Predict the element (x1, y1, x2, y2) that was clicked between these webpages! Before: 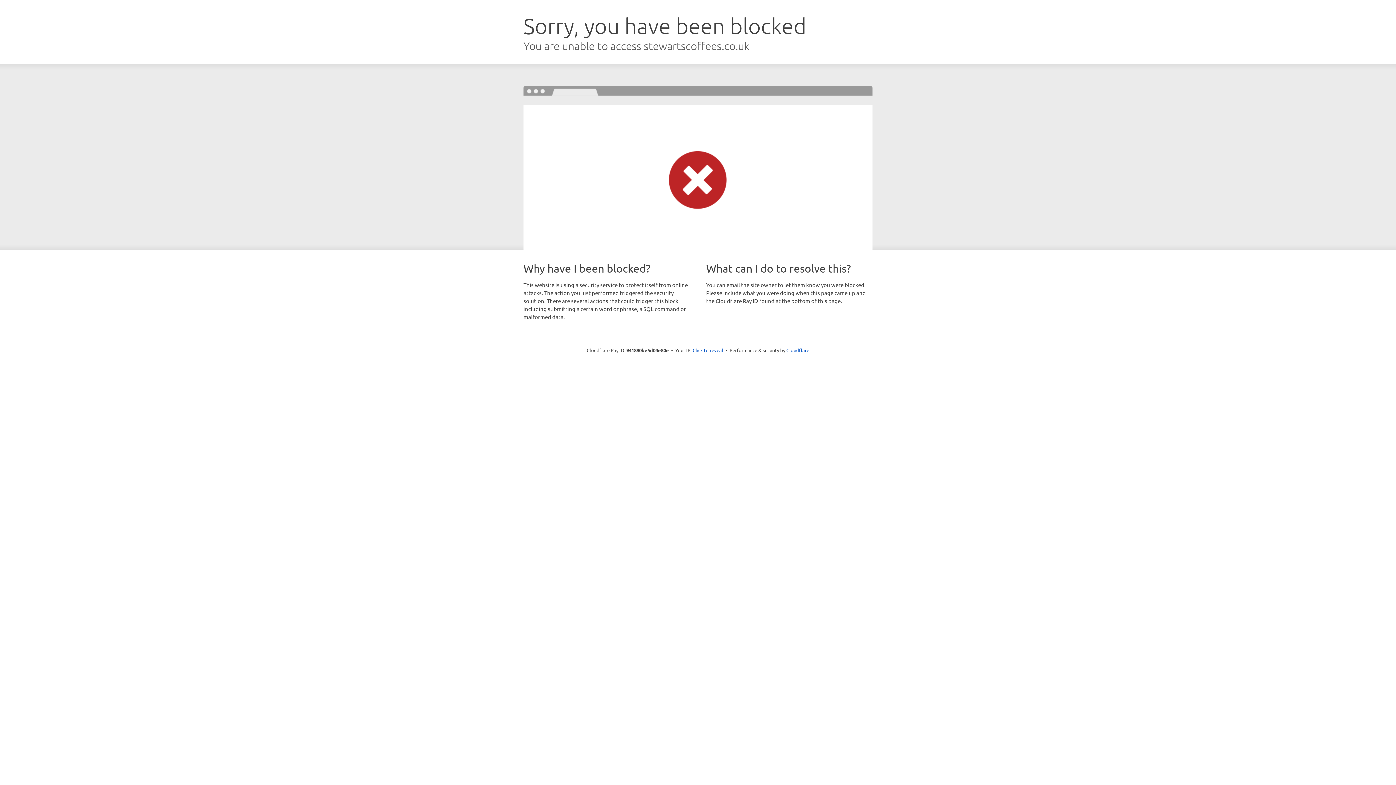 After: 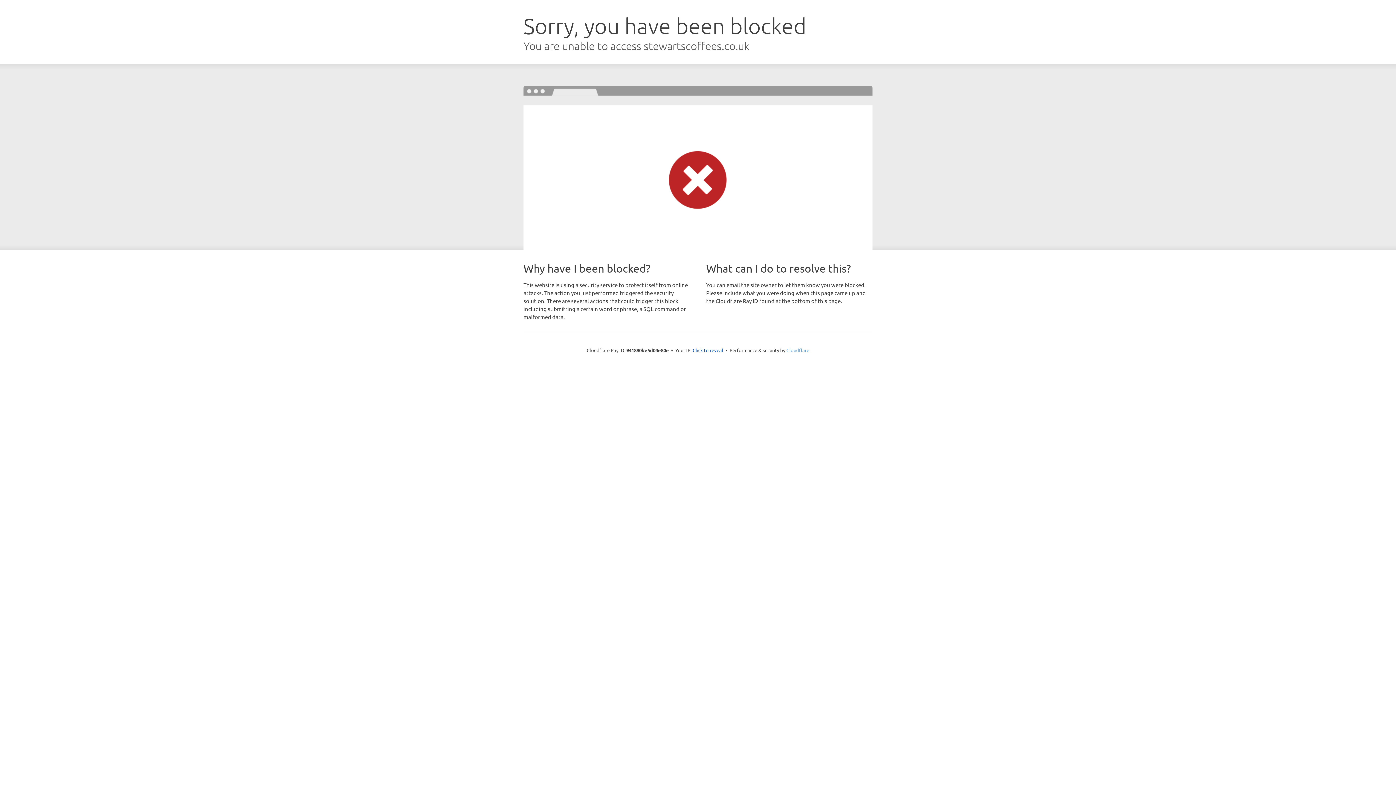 Action: bbox: (786, 347, 809, 353) label: Cloudflare